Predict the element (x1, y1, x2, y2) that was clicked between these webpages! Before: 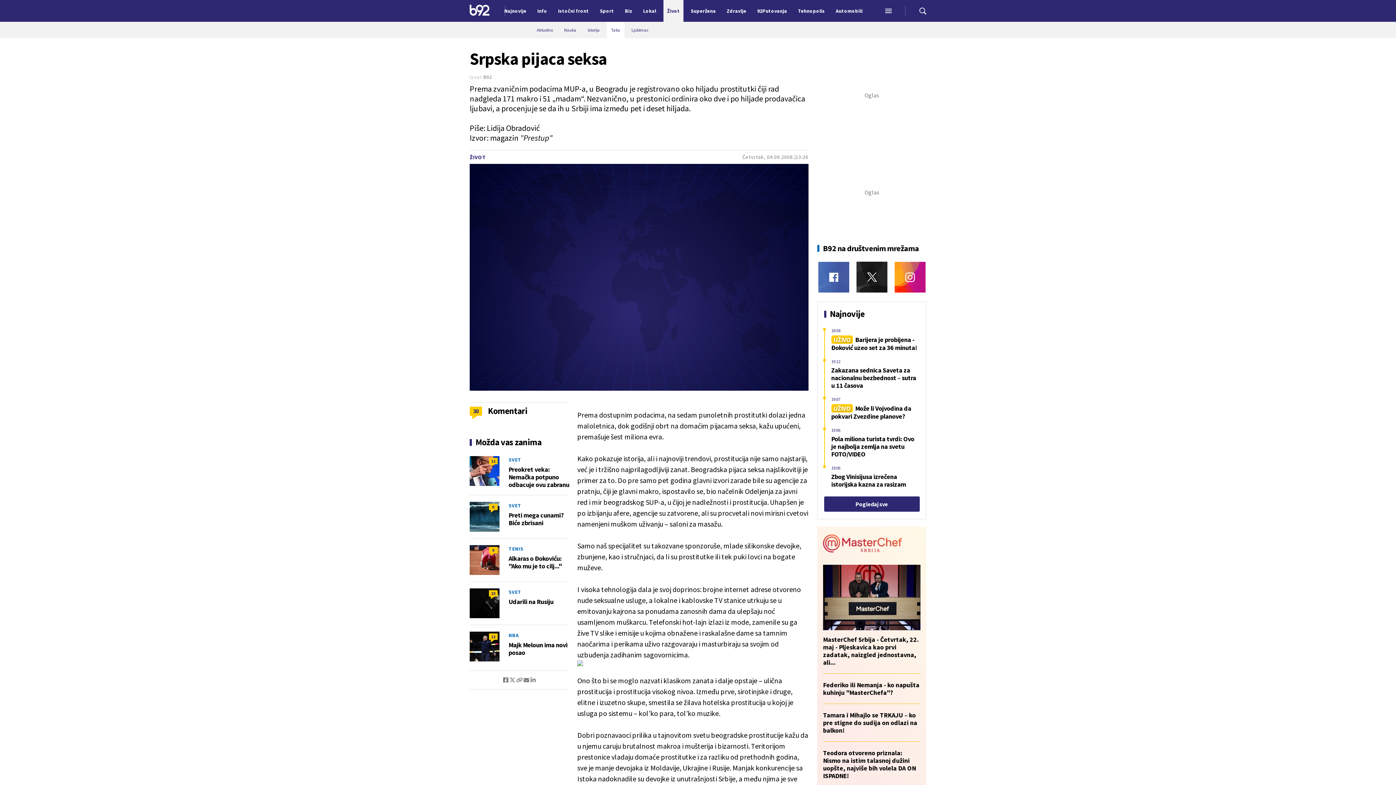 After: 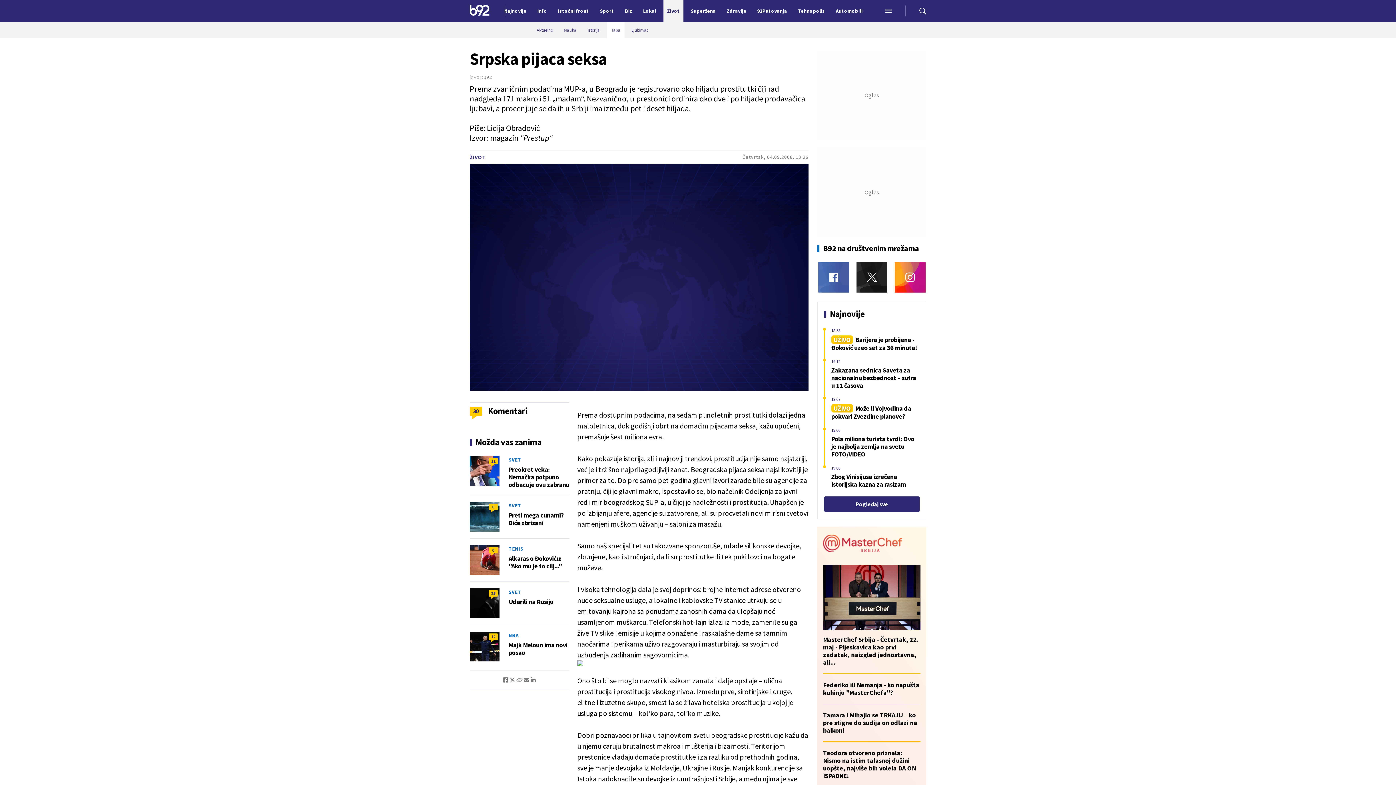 Action: bbox: (502, 677, 509, 683)